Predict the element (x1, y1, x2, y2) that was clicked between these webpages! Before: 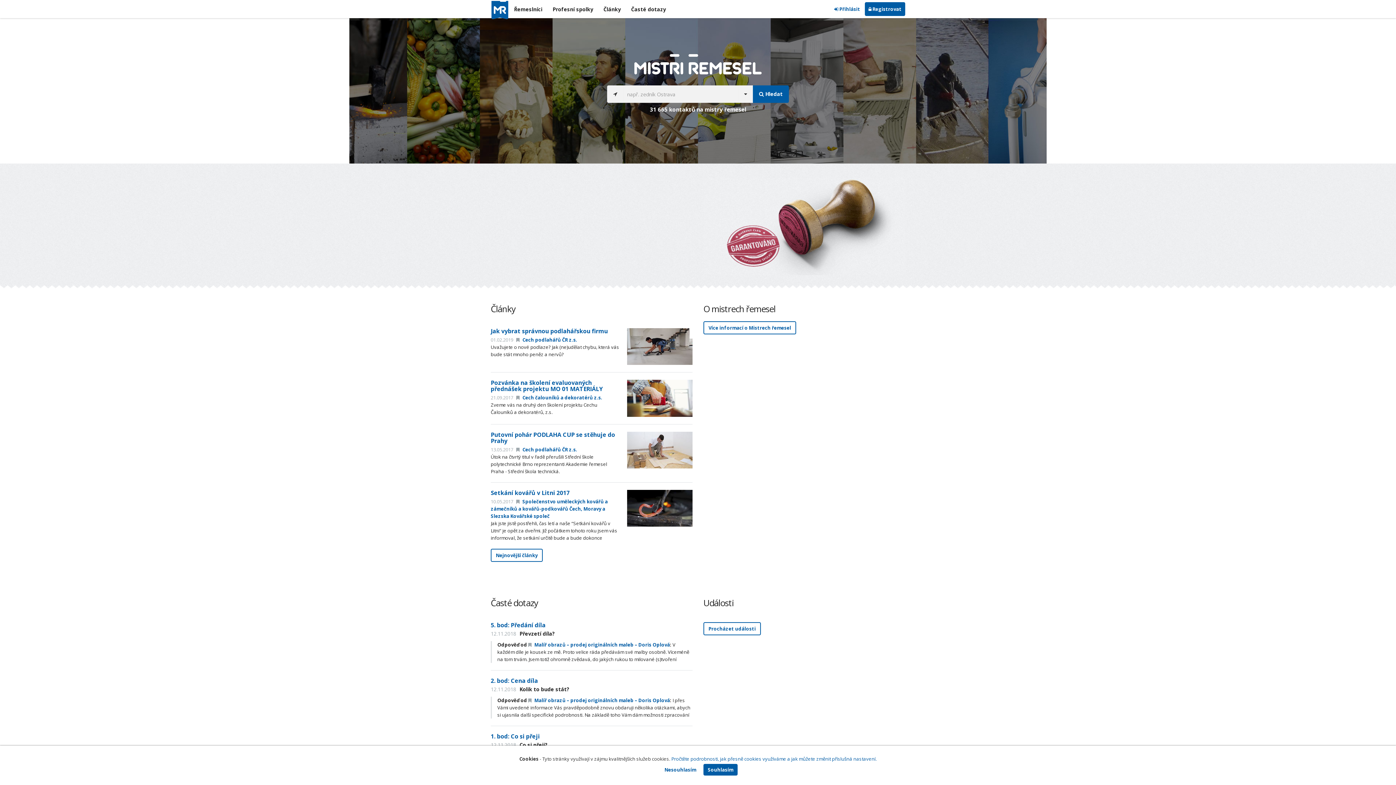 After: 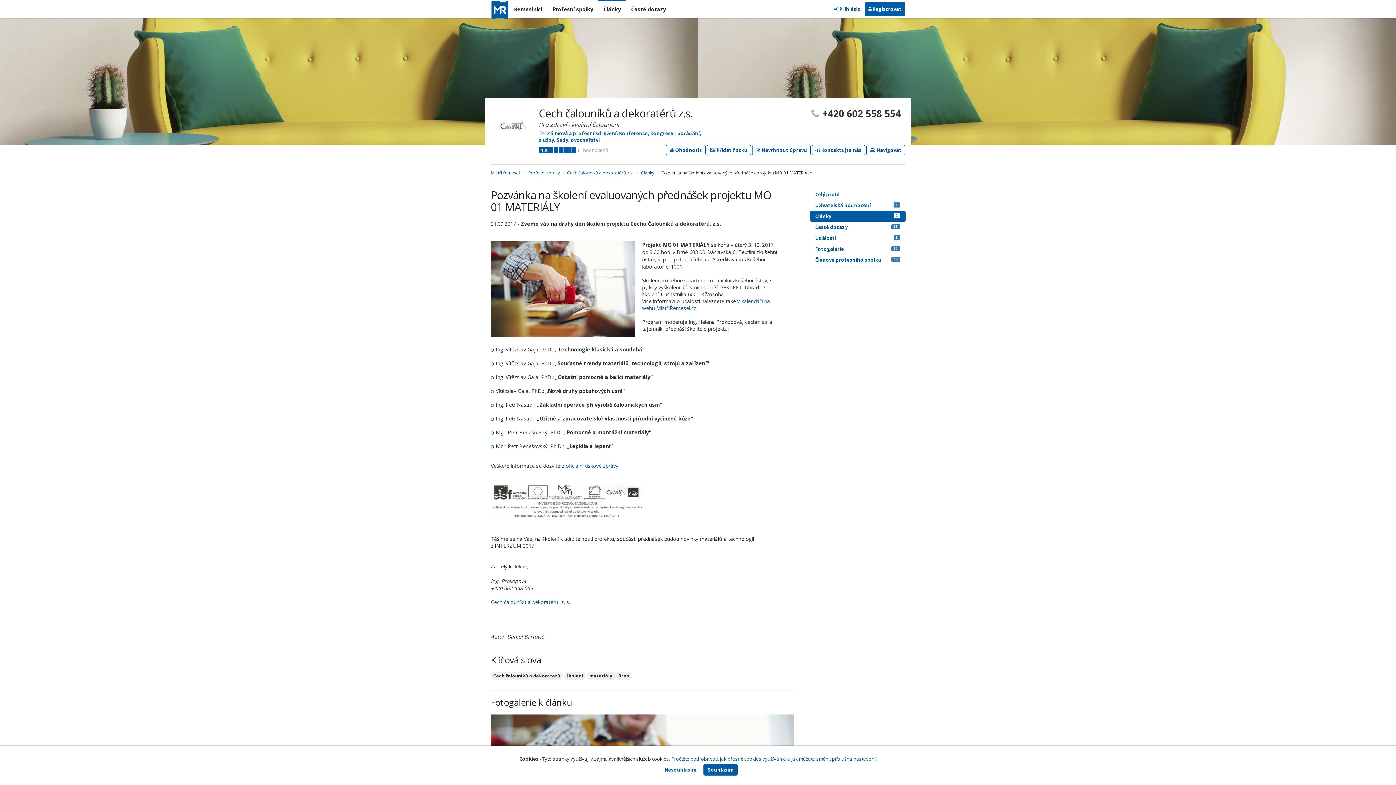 Action: label: Pozvánka na školení evaluovaných přednášek projektu MO 01 MATERIÁLY bbox: (490, 379, 602, 393)